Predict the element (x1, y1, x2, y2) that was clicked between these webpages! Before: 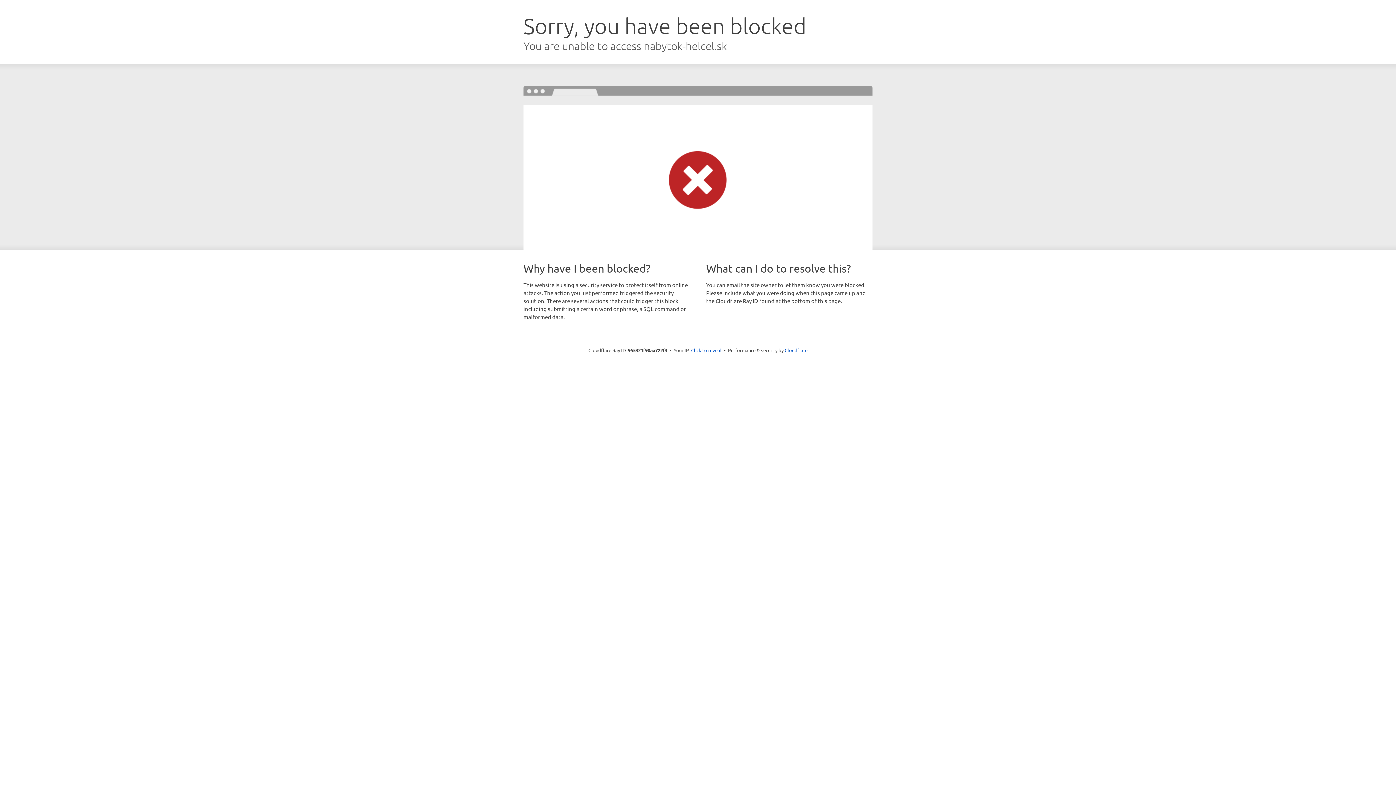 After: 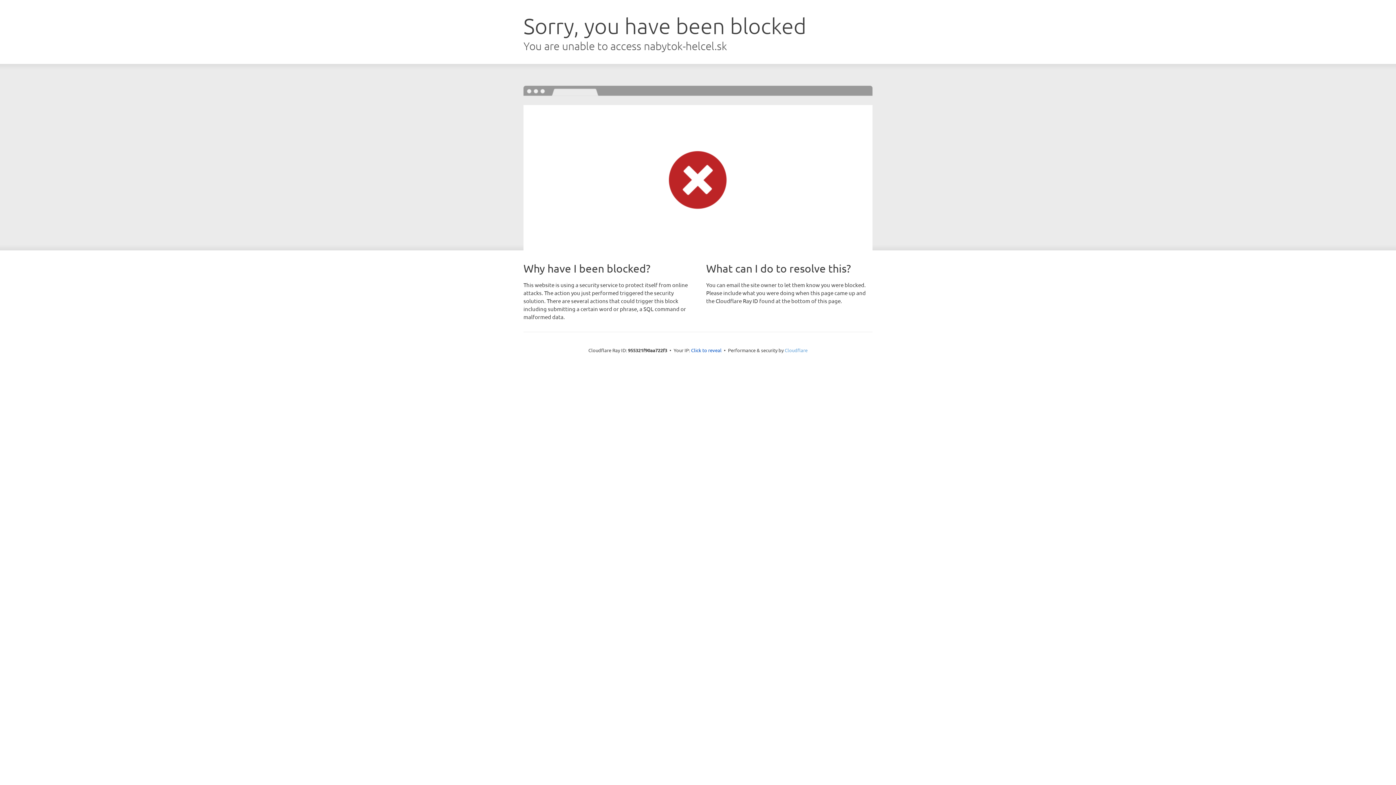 Action: bbox: (784, 347, 807, 353) label: Cloudflare